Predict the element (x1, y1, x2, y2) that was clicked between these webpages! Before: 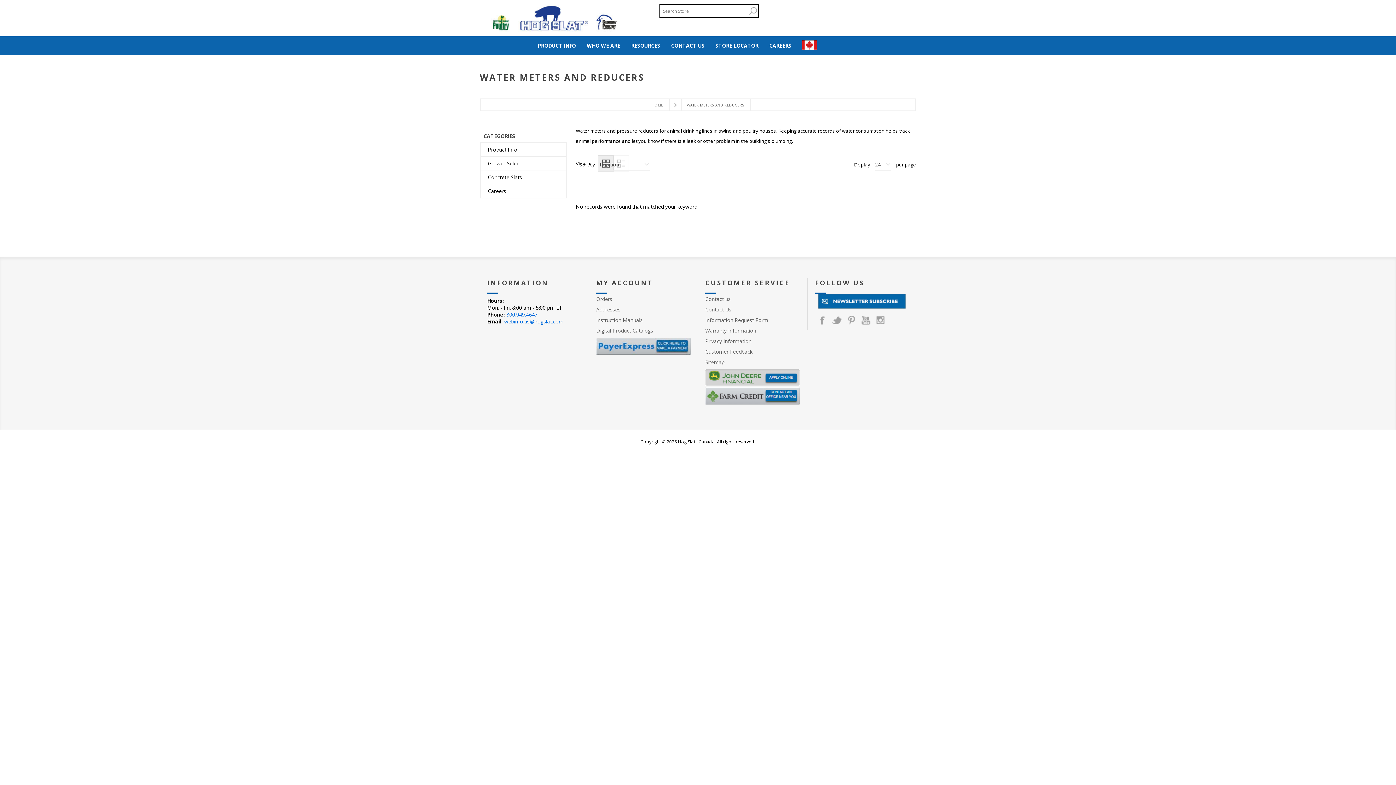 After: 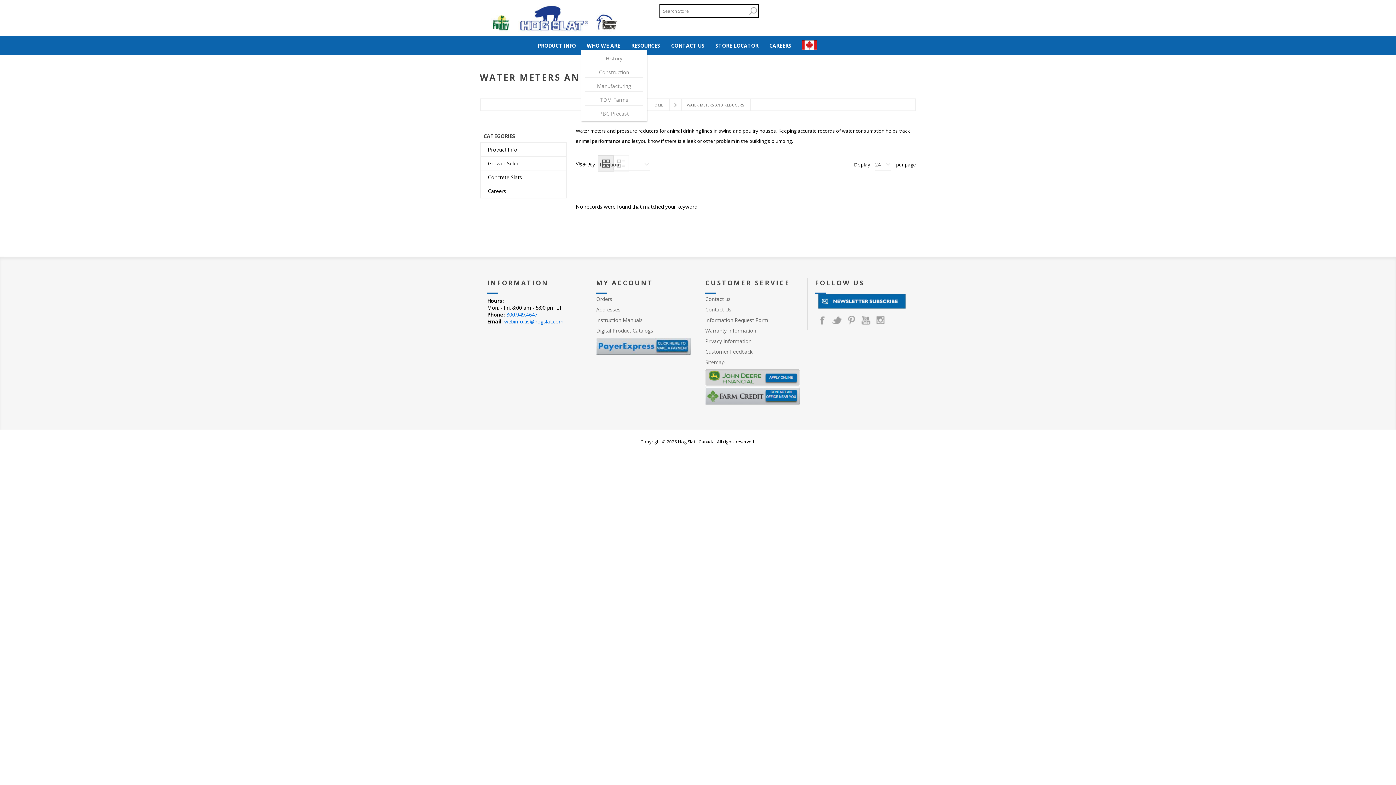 Action: label: WHO WE ARE bbox: (581, 40, 625, 50)